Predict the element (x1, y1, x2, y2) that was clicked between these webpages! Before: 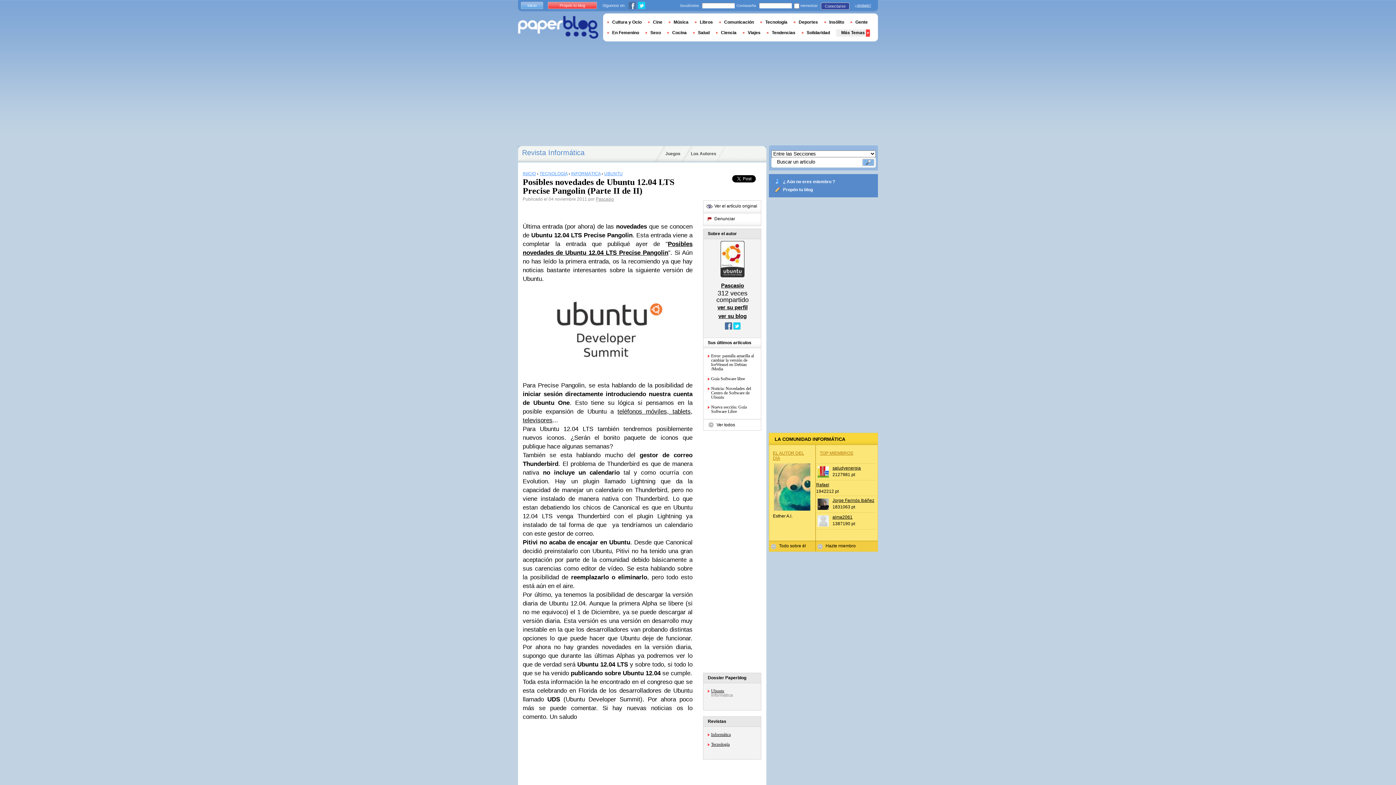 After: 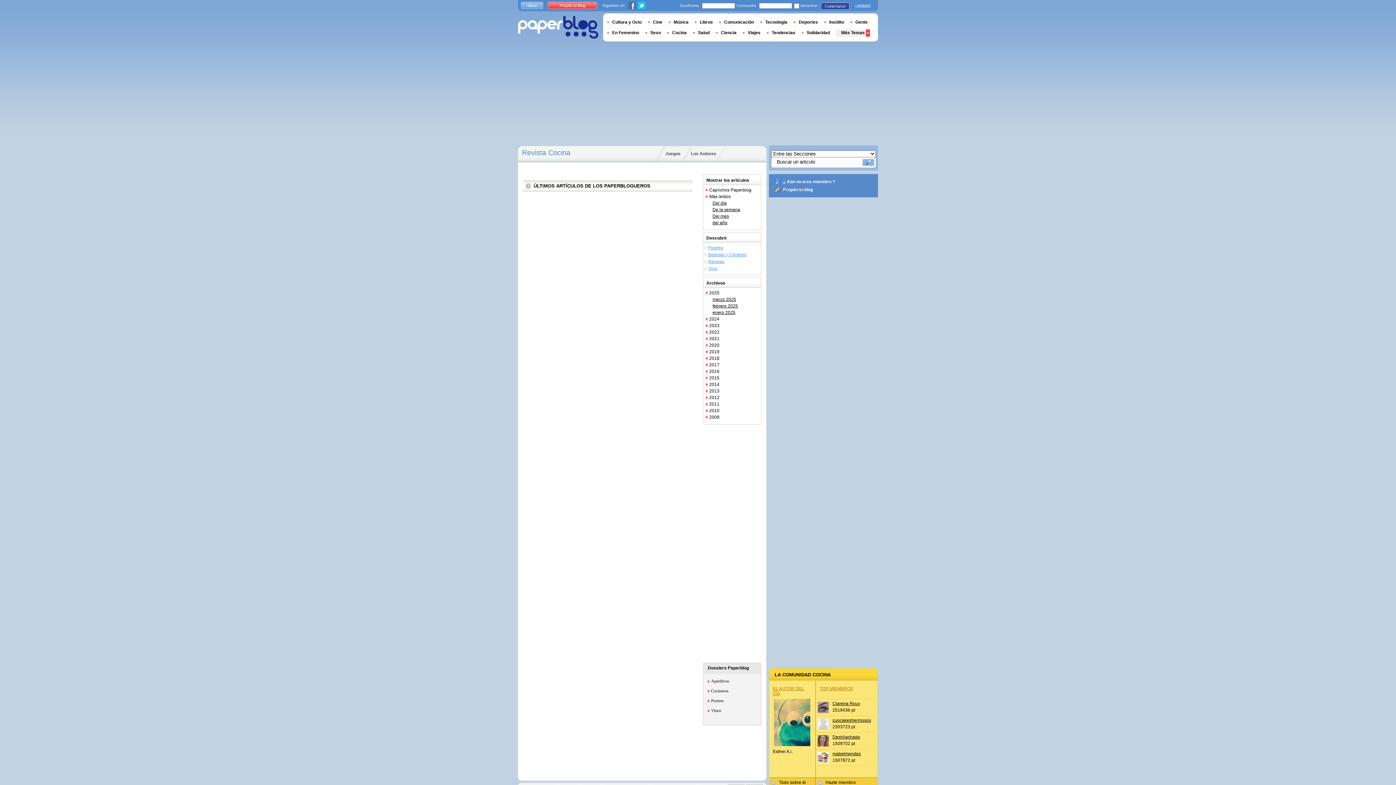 Action: bbox: (667, 30, 692, 35) label: Cocina